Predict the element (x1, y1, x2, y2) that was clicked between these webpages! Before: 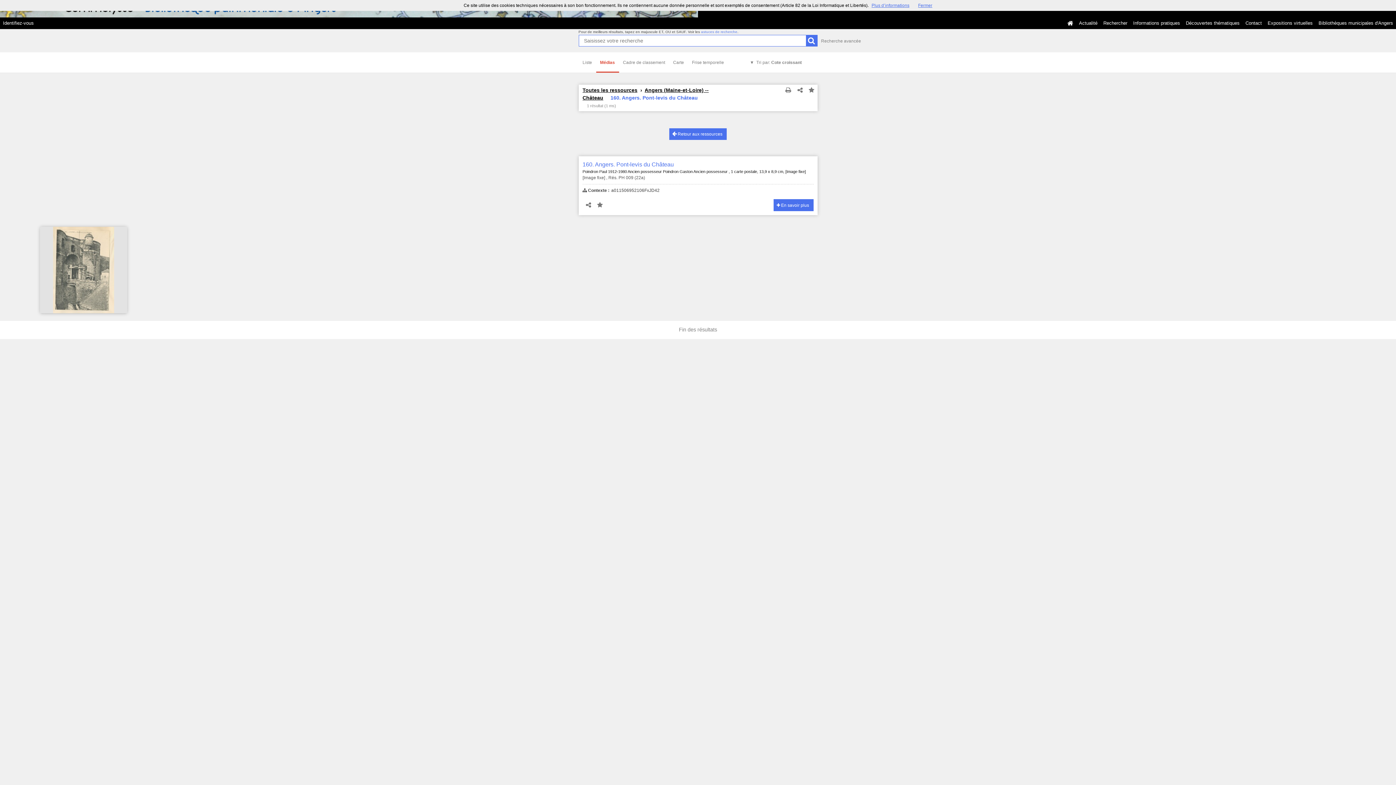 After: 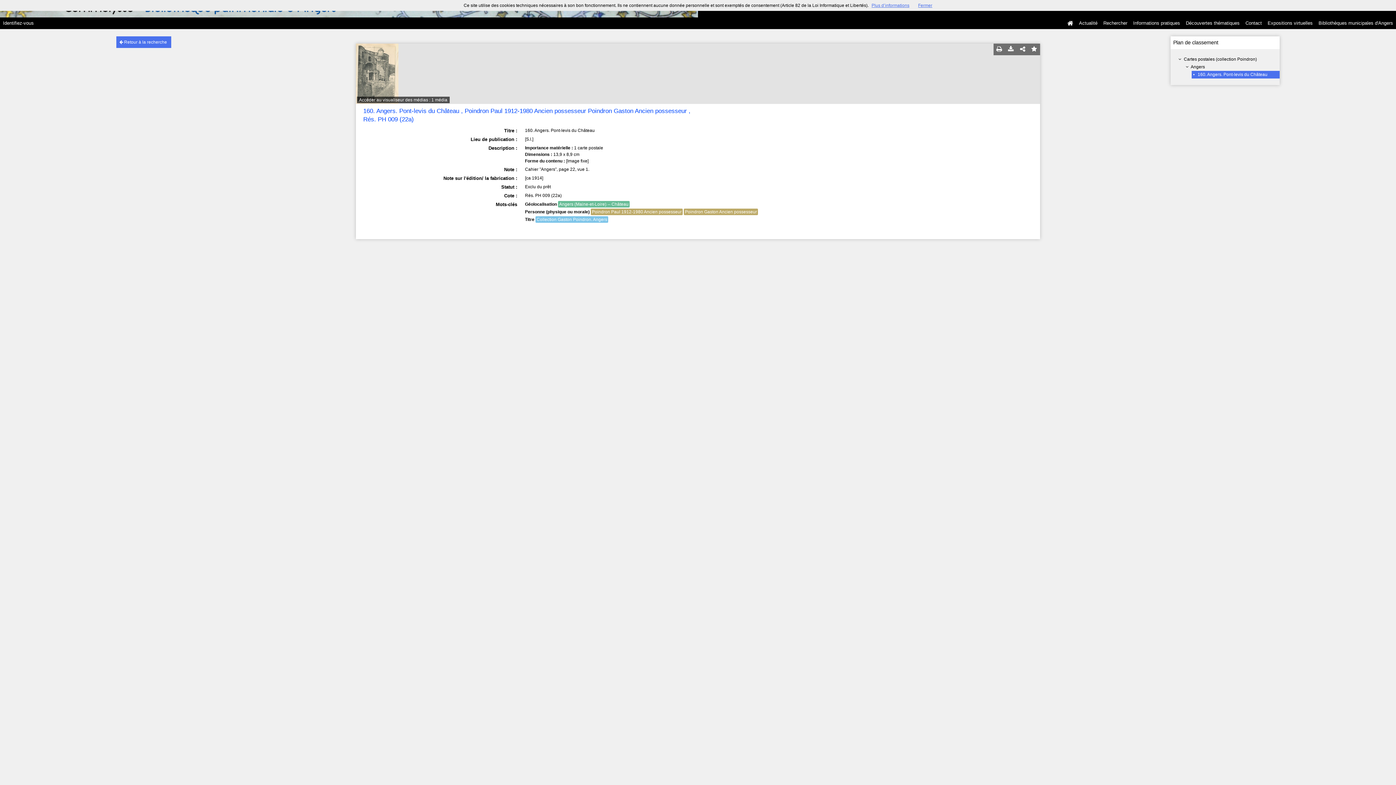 Action: label:  En savoir plus bbox: (773, 199, 813, 211)